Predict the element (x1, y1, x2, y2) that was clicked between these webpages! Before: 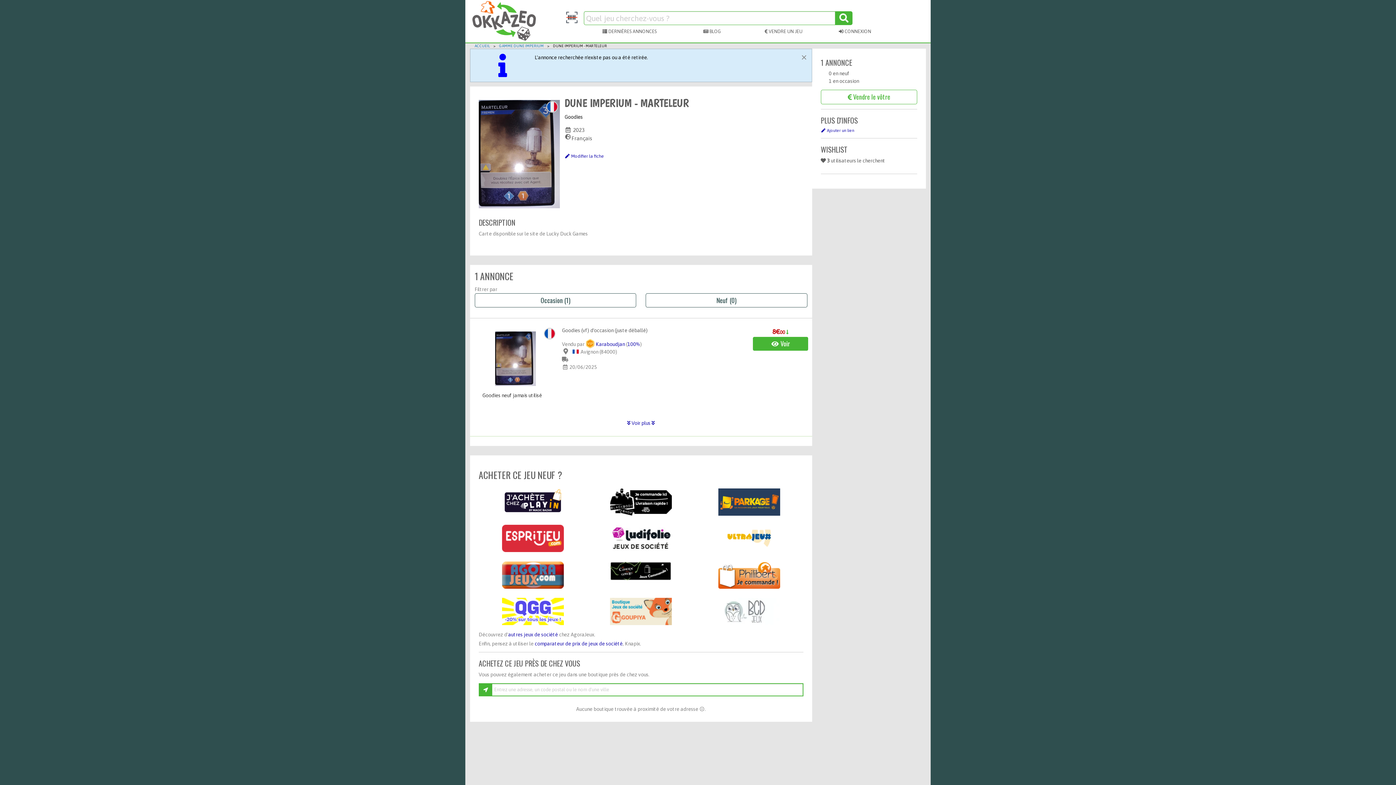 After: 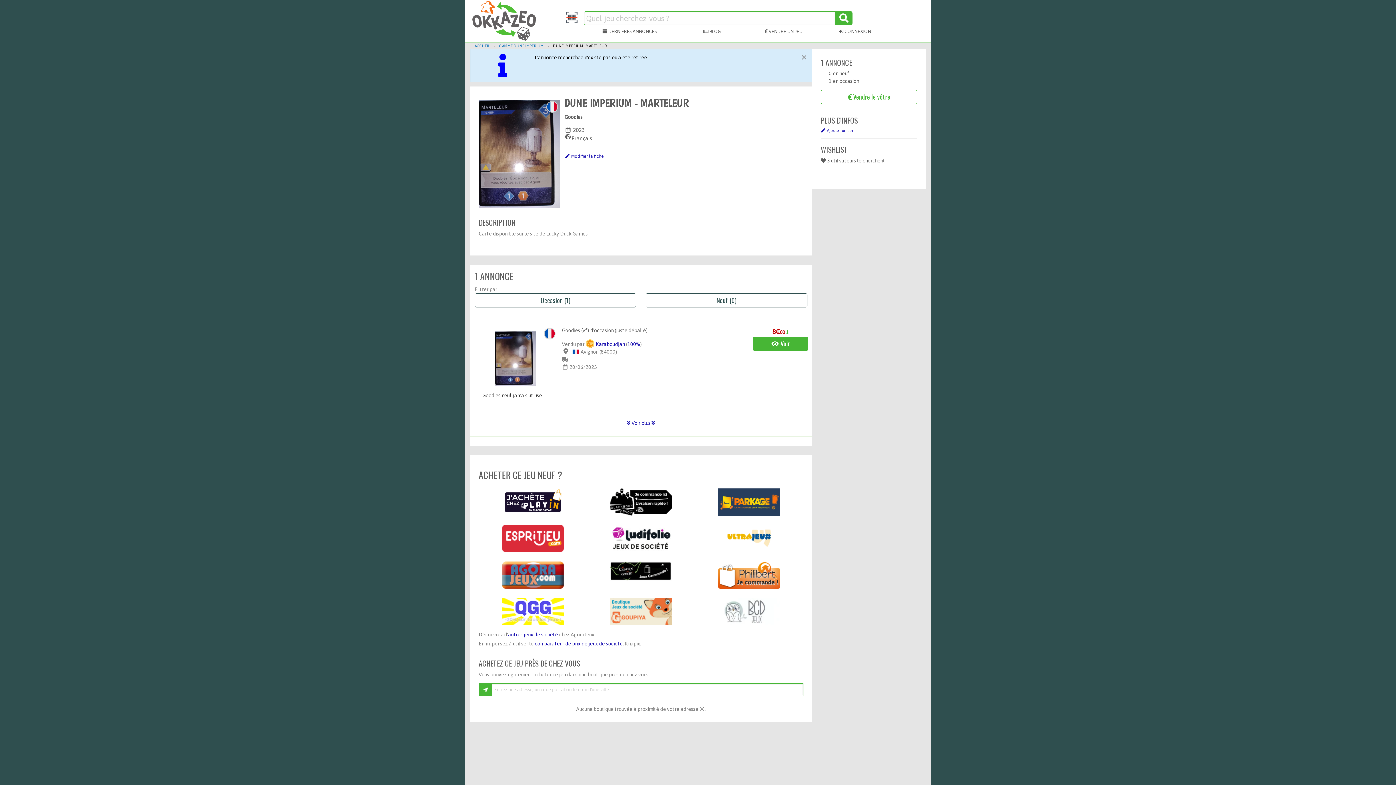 Action: bbox: (502, 497, 563, 503)